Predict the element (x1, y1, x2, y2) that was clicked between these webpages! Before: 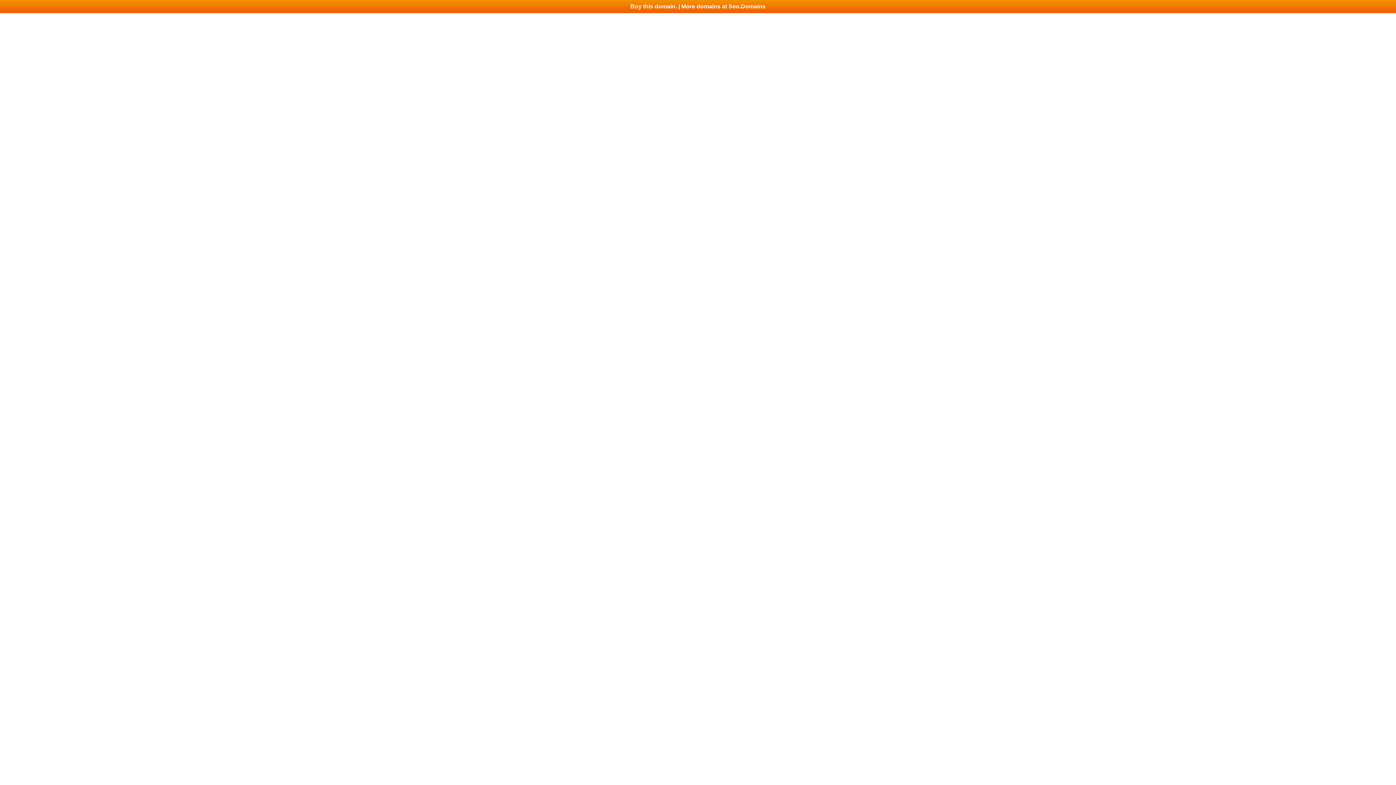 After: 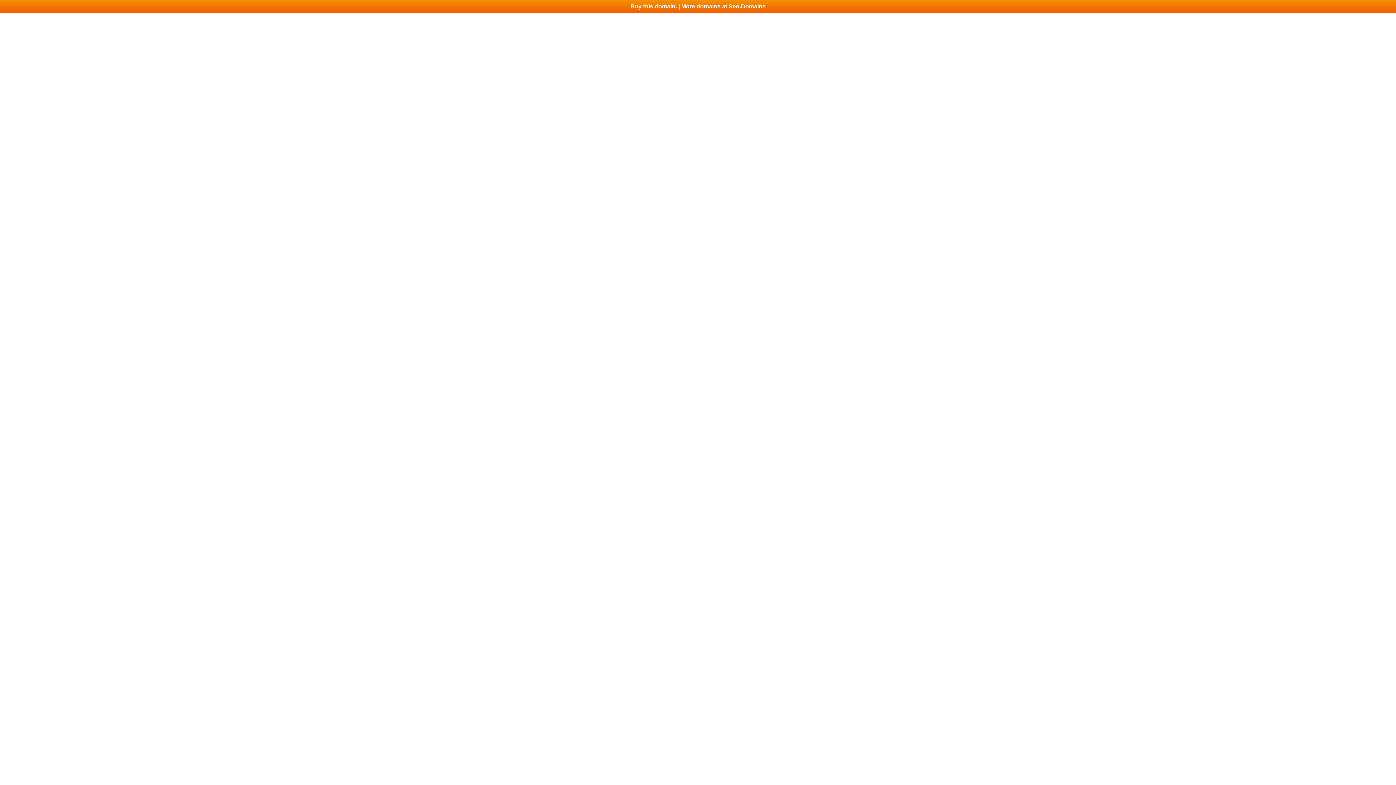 Action: bbox: (0, 0, 1396, 13) label: Buy this domain. | More domains at Seo.Domains